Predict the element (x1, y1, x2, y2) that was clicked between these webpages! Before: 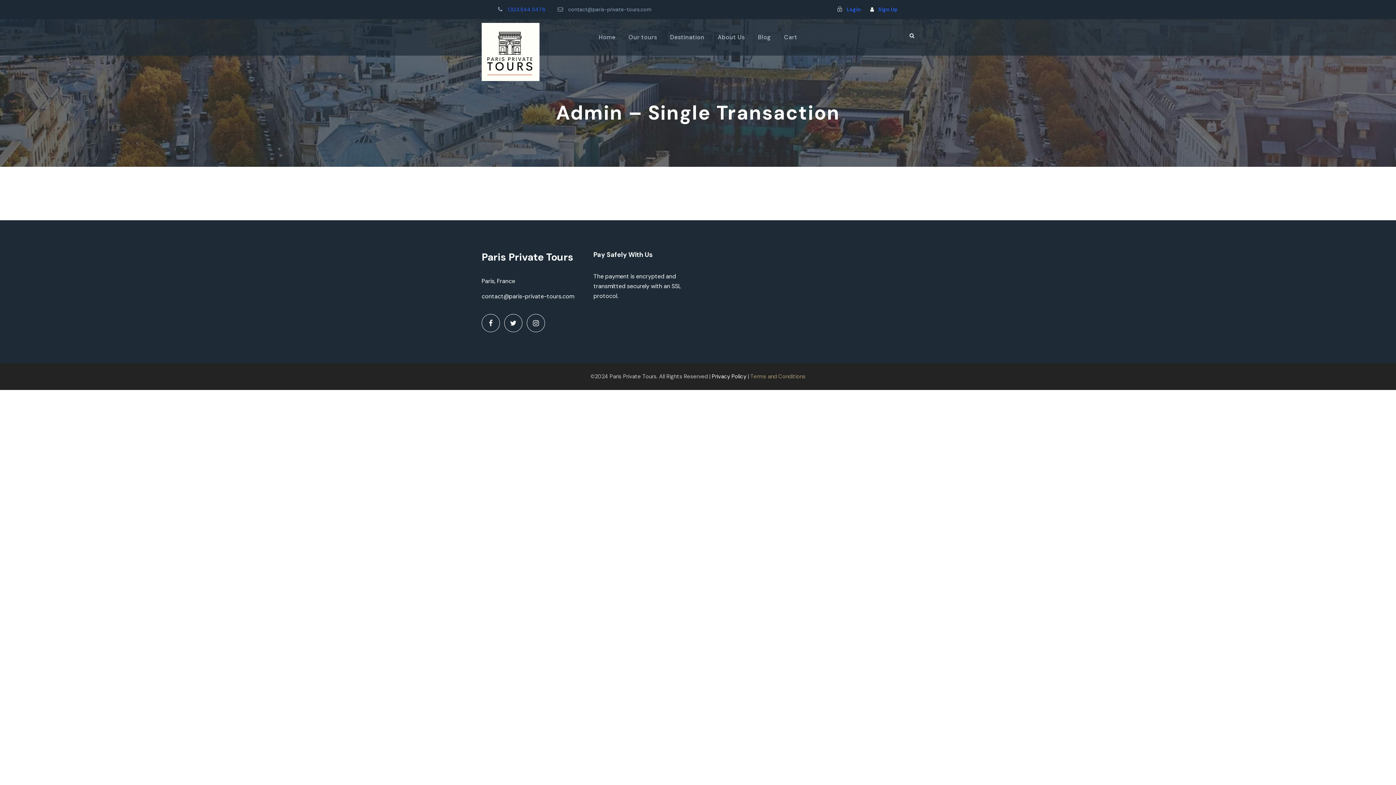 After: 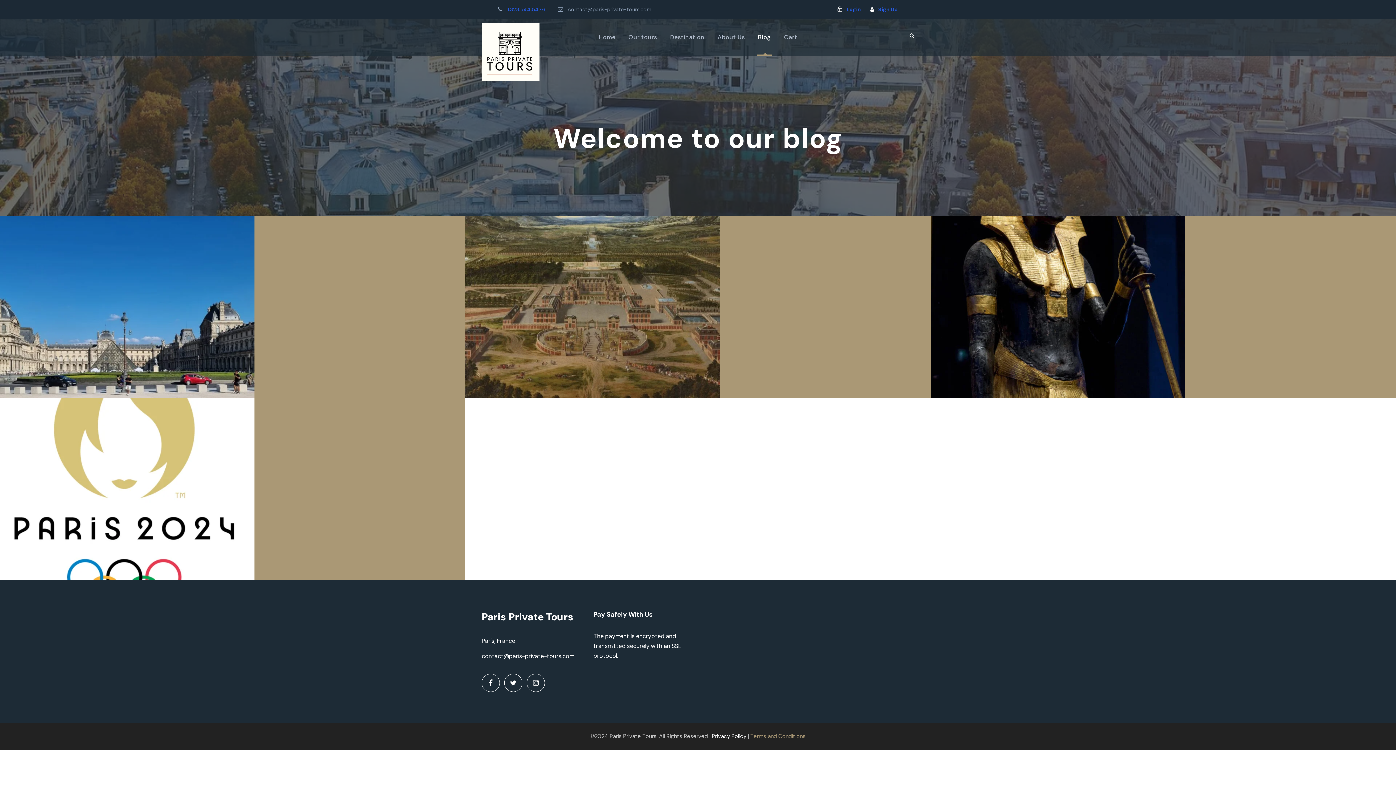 Action: label: Blog bbox: (758, 32, 771, 55)